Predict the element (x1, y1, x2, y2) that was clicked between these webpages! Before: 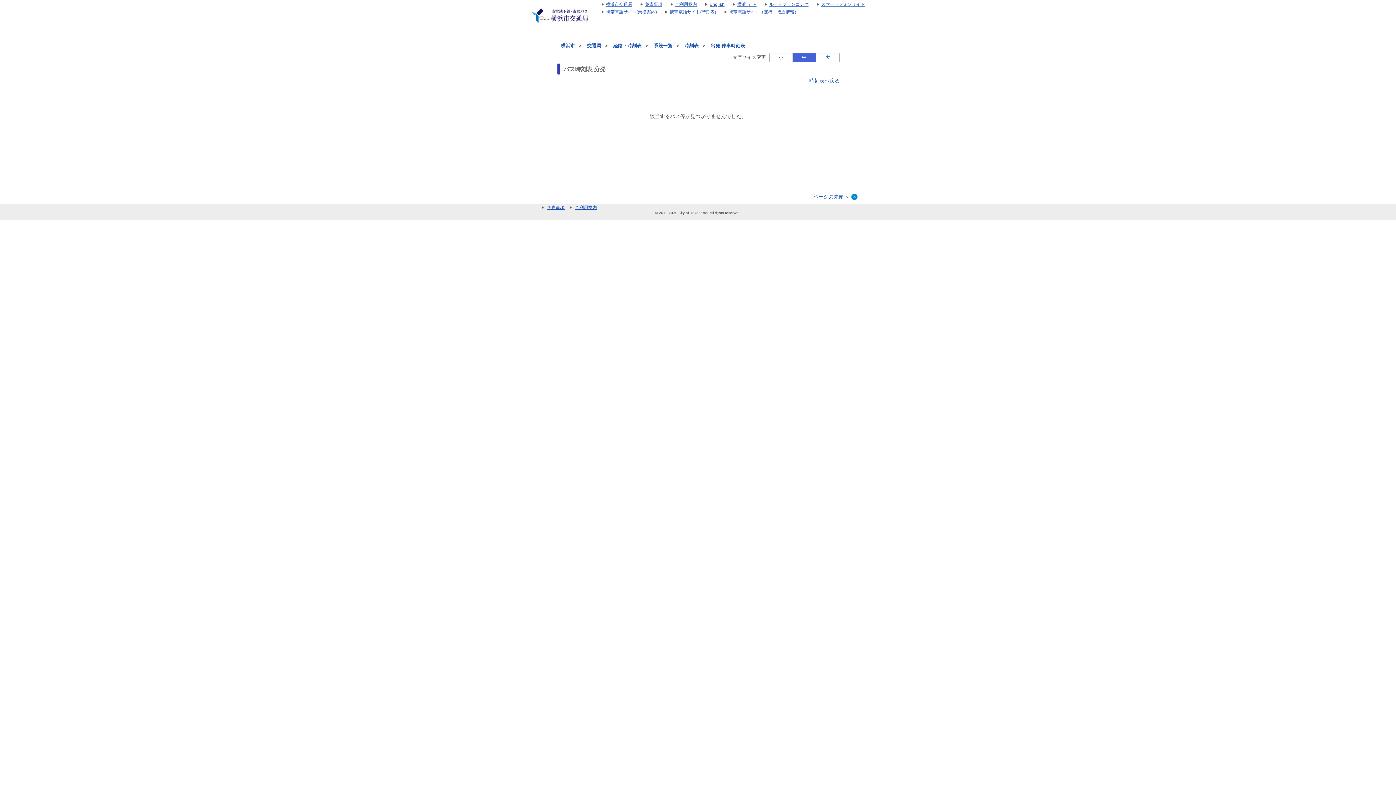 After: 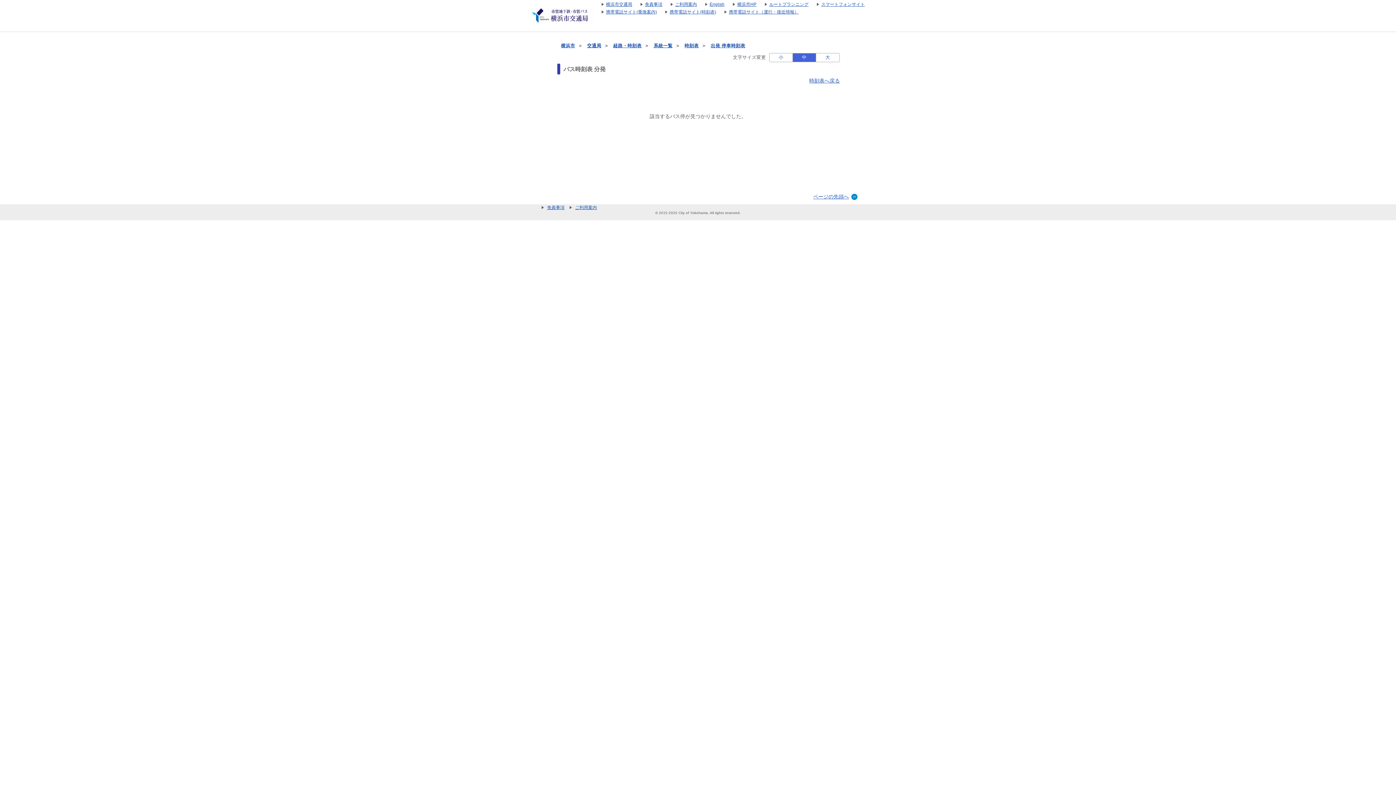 Action: label: ご利用案内 bbox: (569, 204, 600, 210)